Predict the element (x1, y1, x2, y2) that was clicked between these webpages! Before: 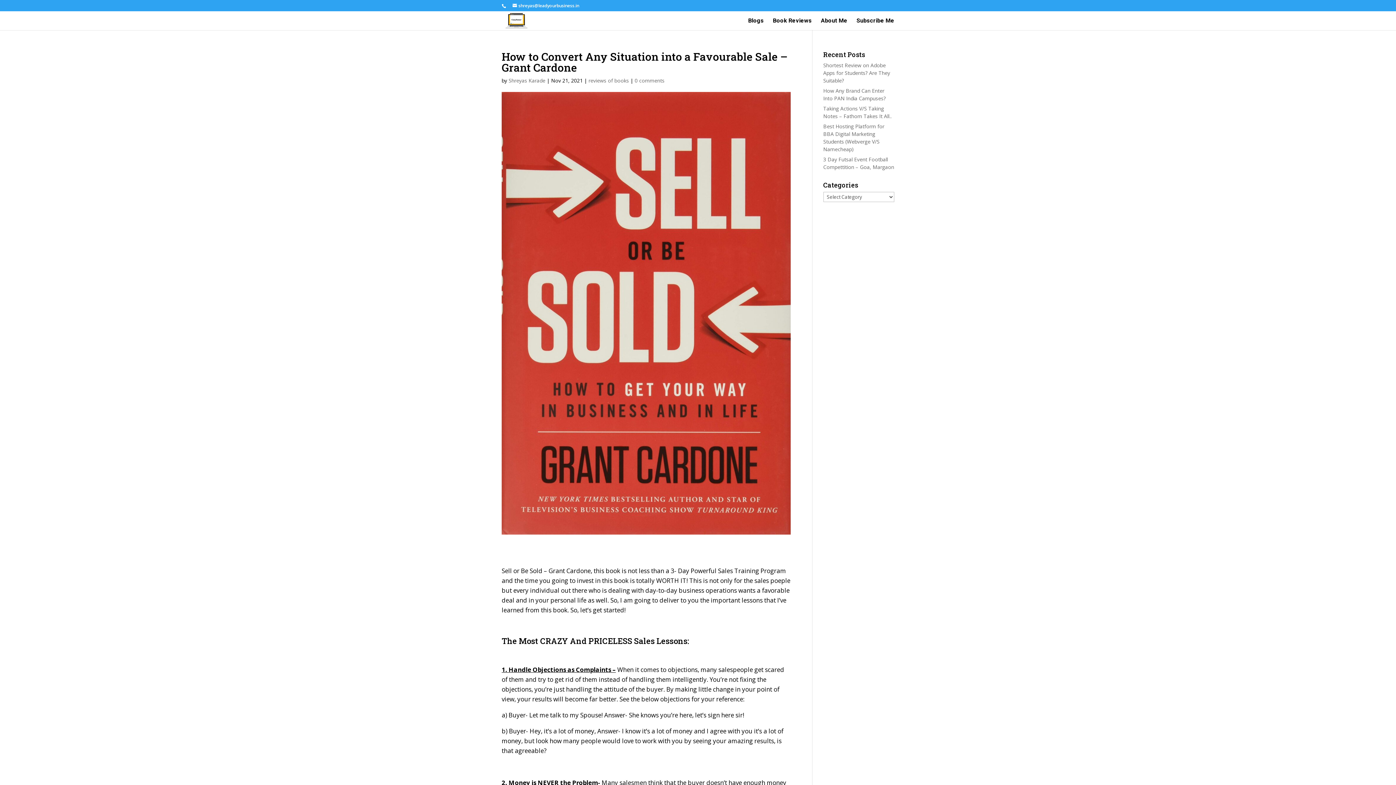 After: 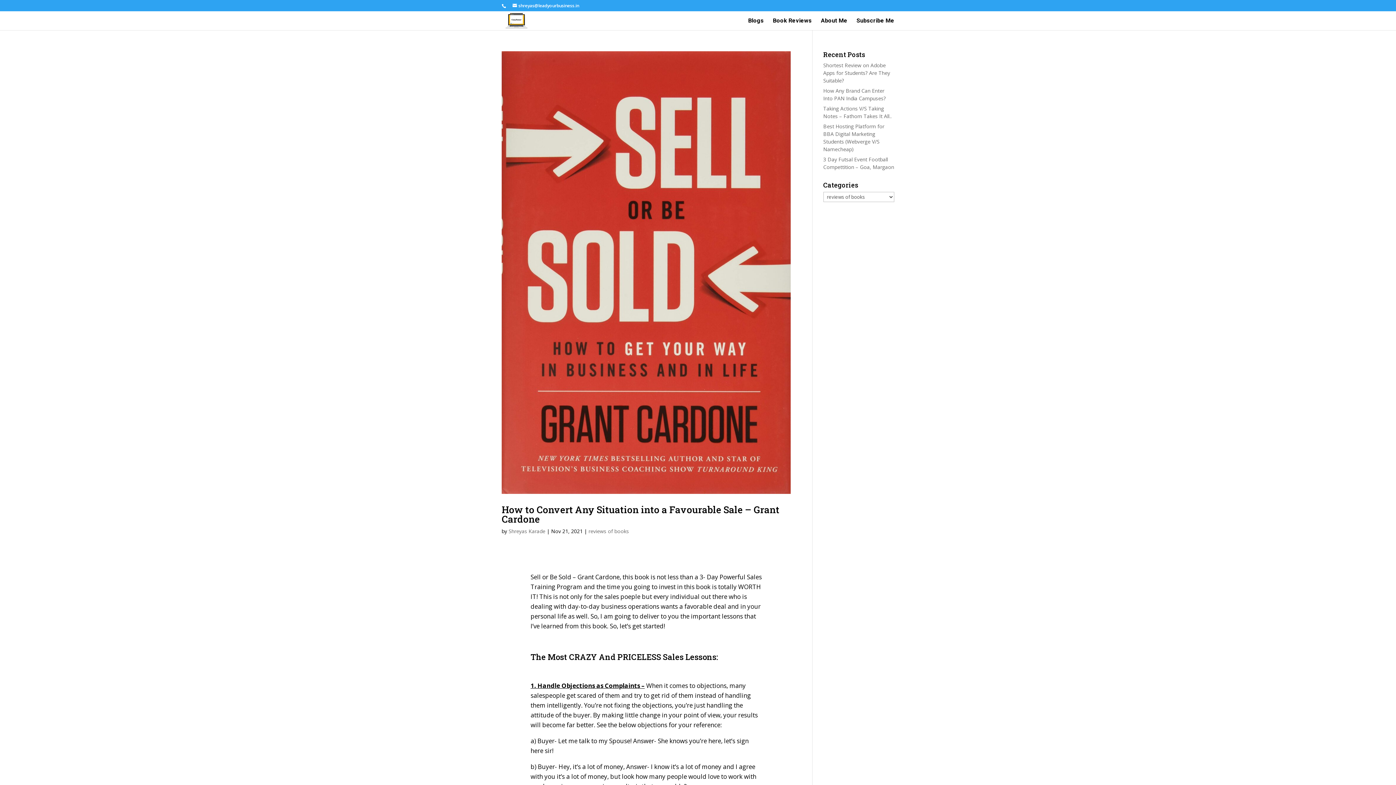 Action: bbox: (588, 77, 629, 84) label: reviews of books